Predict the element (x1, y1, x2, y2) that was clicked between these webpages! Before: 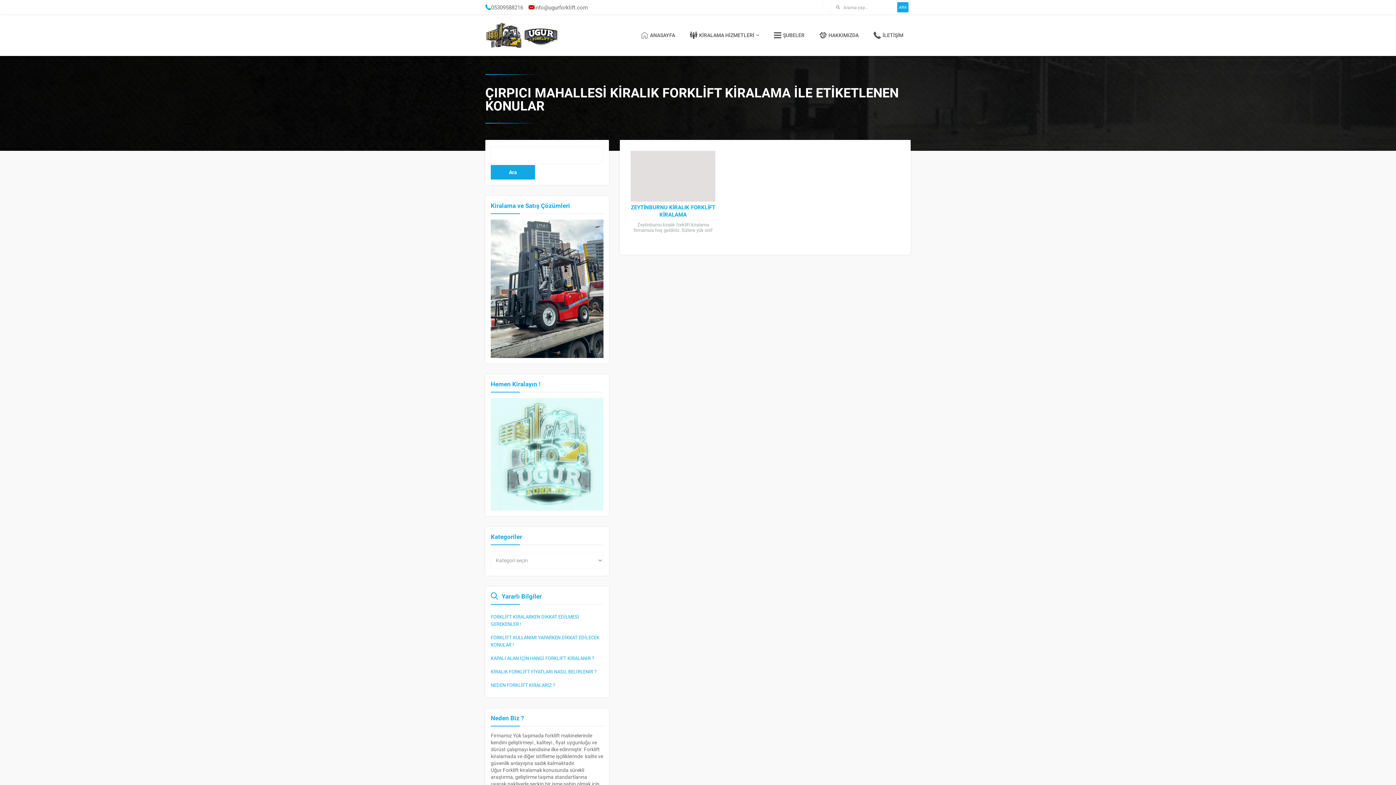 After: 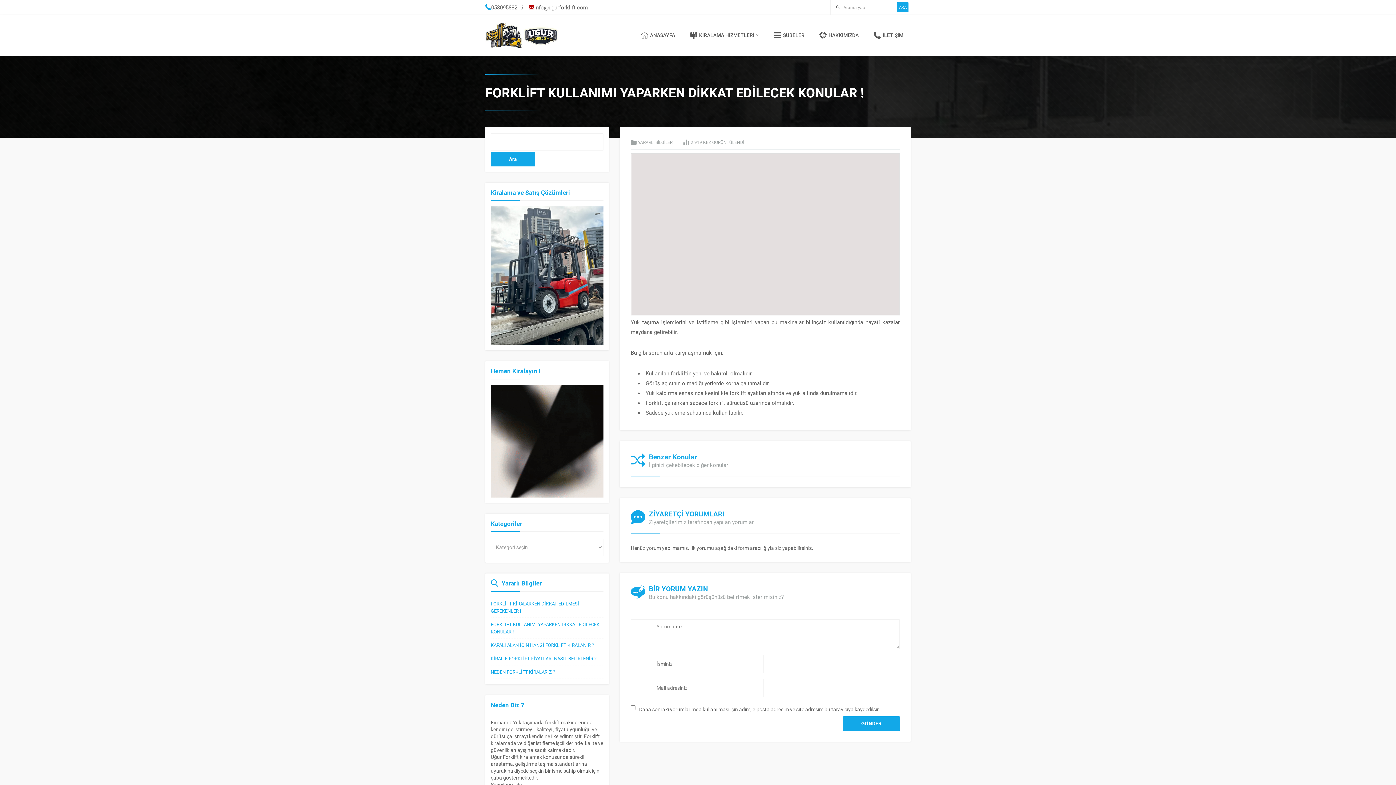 Action: label: FORKLİFT KULLANIMI YAPARKEN DİKKAT EDİLECEK KONULAR ! bbox: (490, 631, 603, 651)